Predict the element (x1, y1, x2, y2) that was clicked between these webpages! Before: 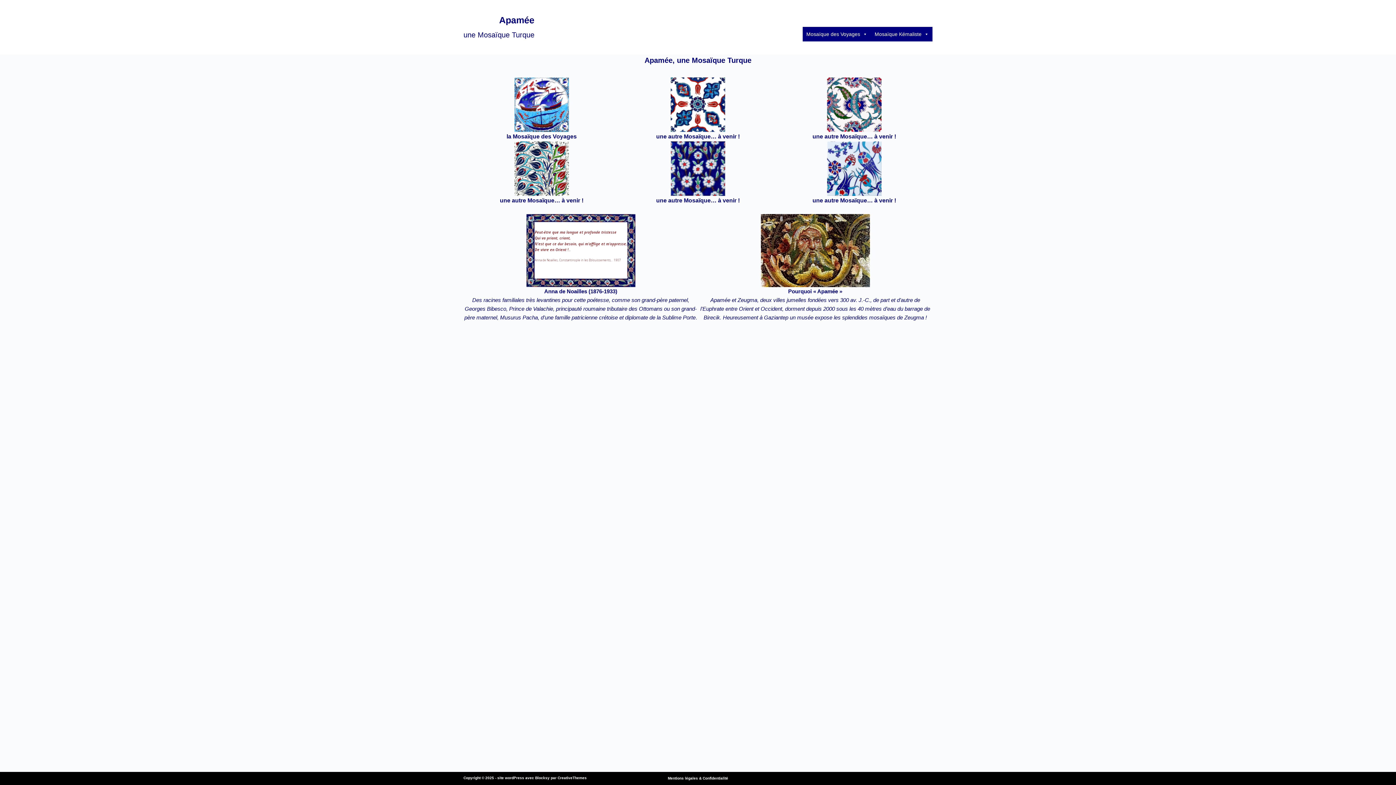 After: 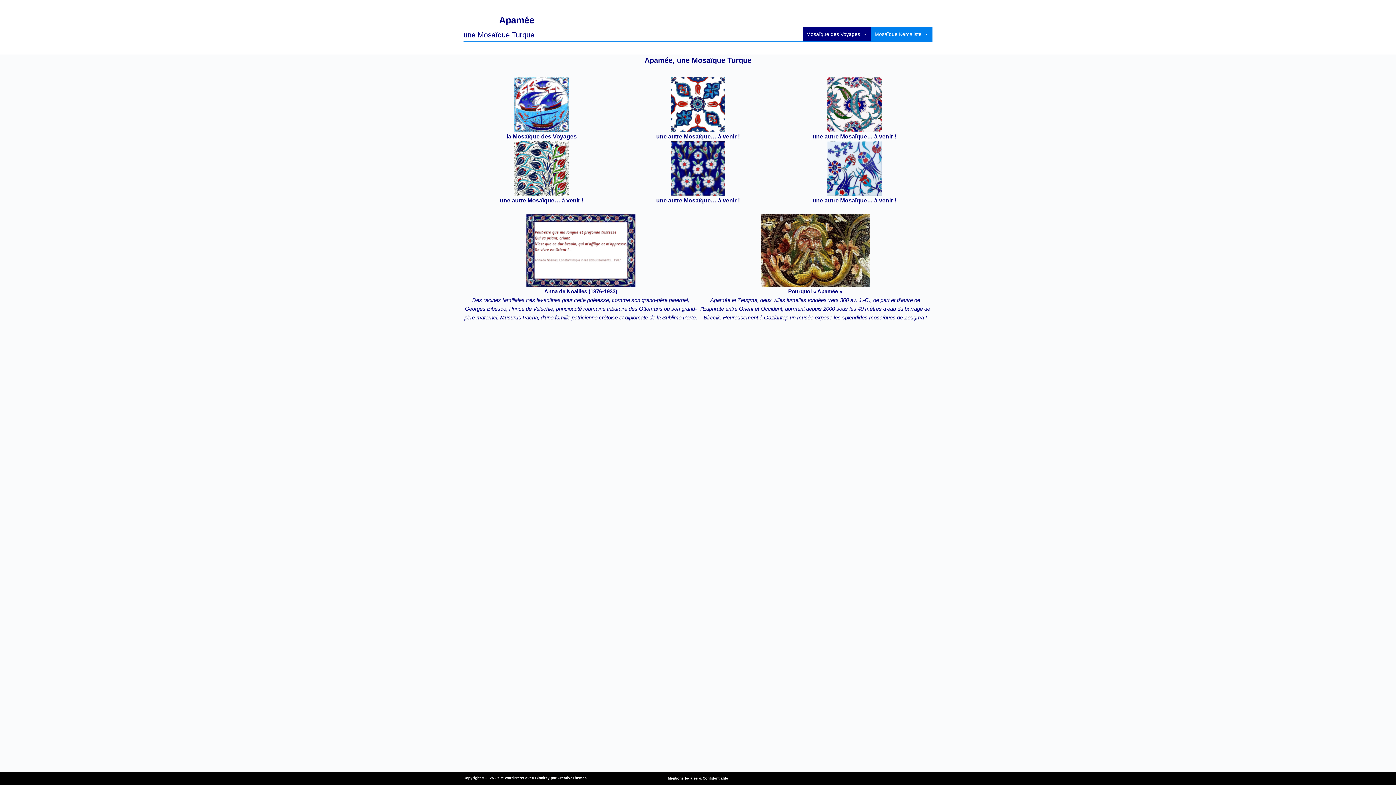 Action: label: Mosaïque Kémaliste bbox: (871, 26, 932, 41)